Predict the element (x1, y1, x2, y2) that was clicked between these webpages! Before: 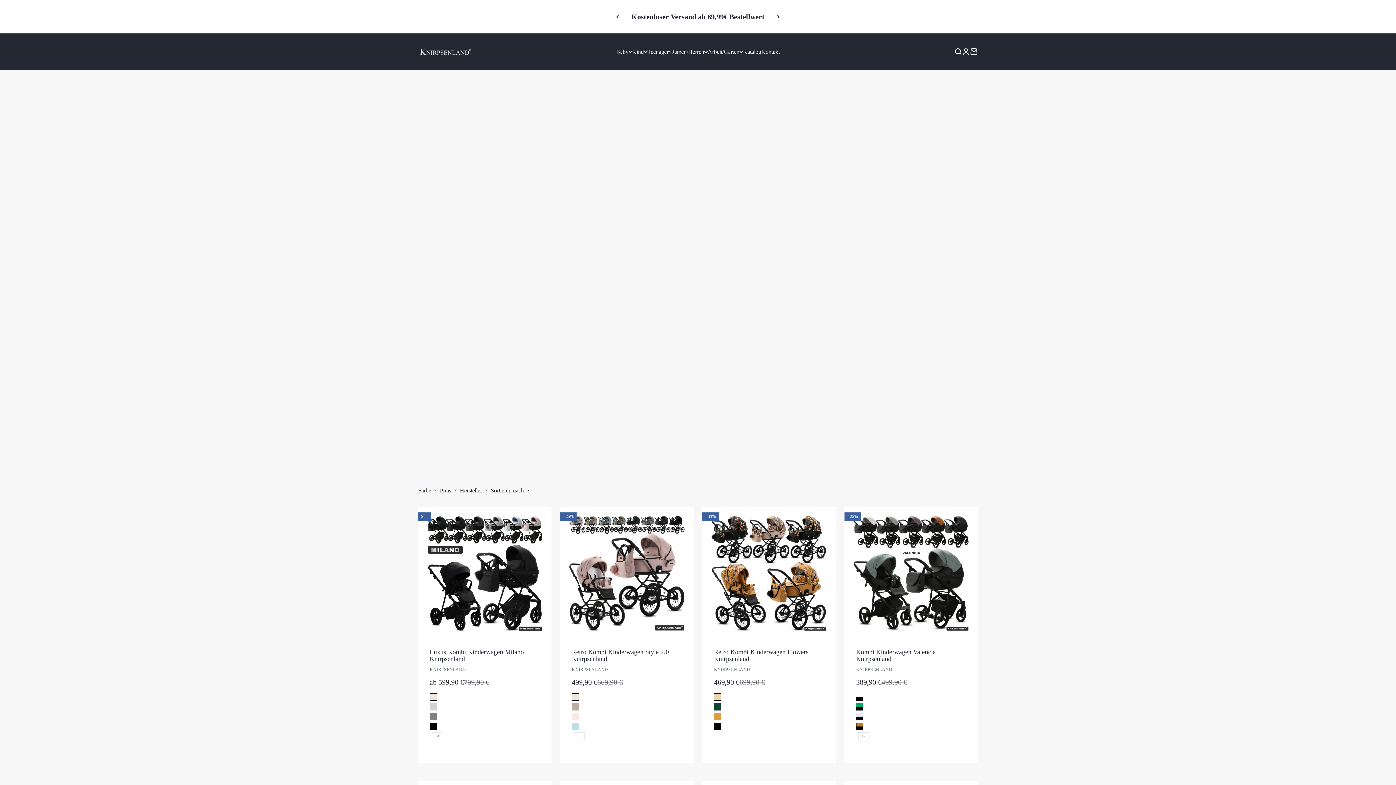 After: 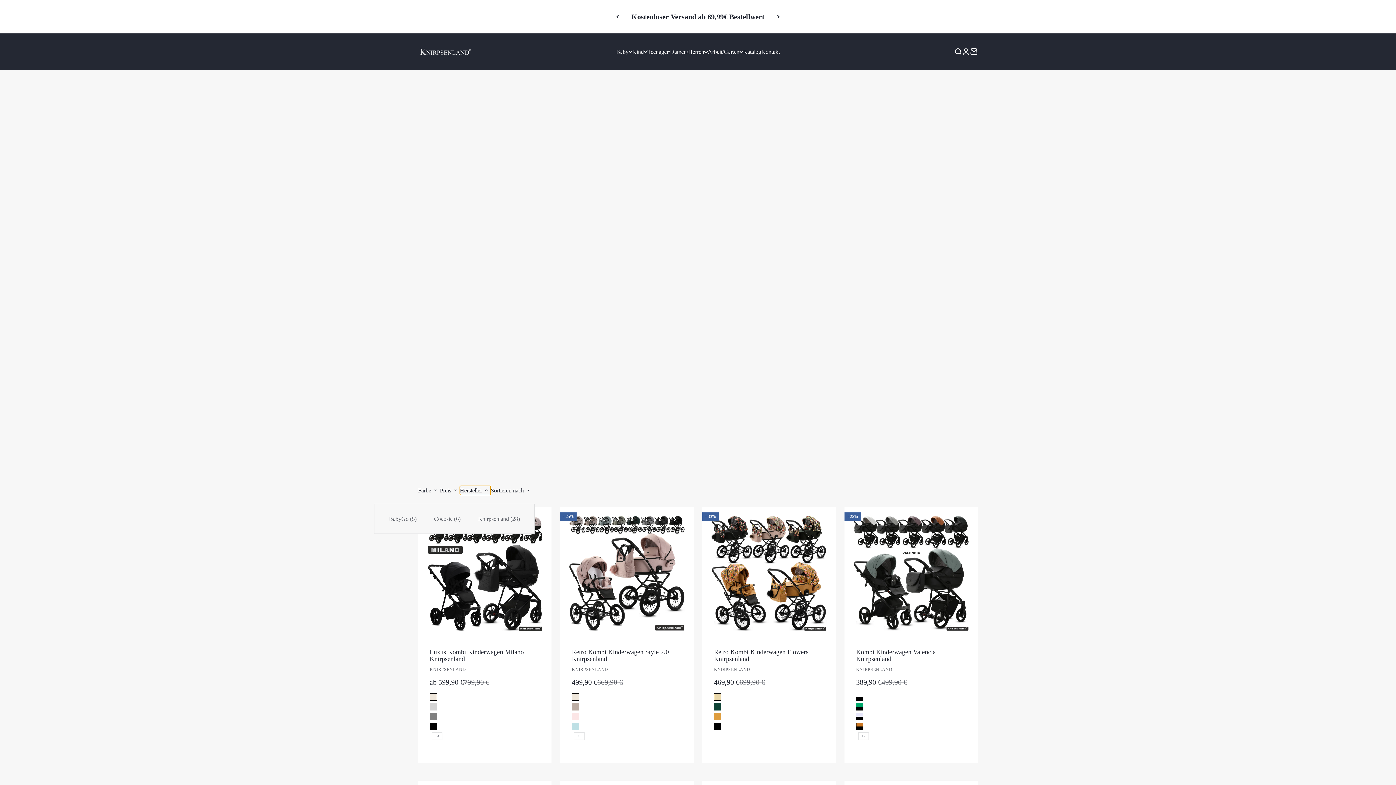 Action: label: Hersteller bbox: (460, 486, 490, 495)